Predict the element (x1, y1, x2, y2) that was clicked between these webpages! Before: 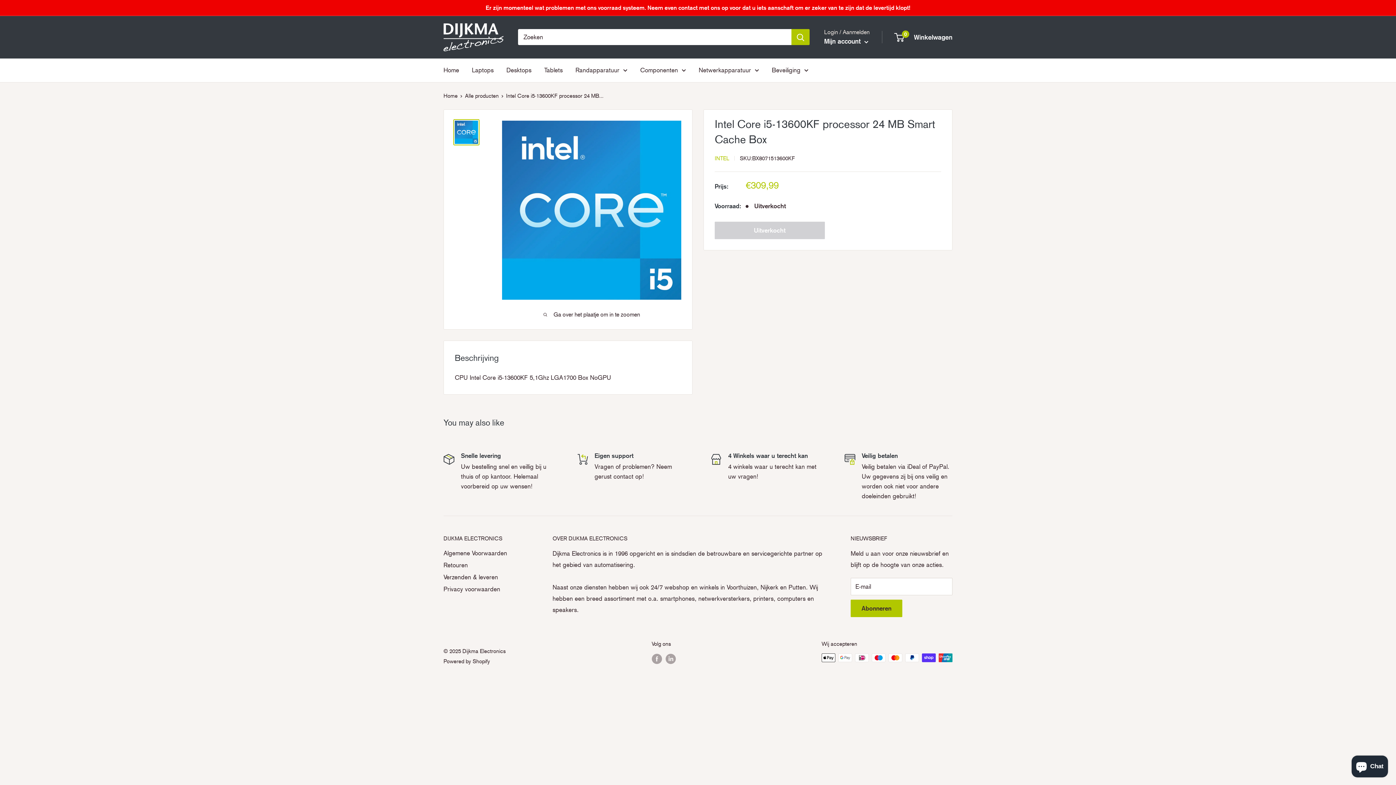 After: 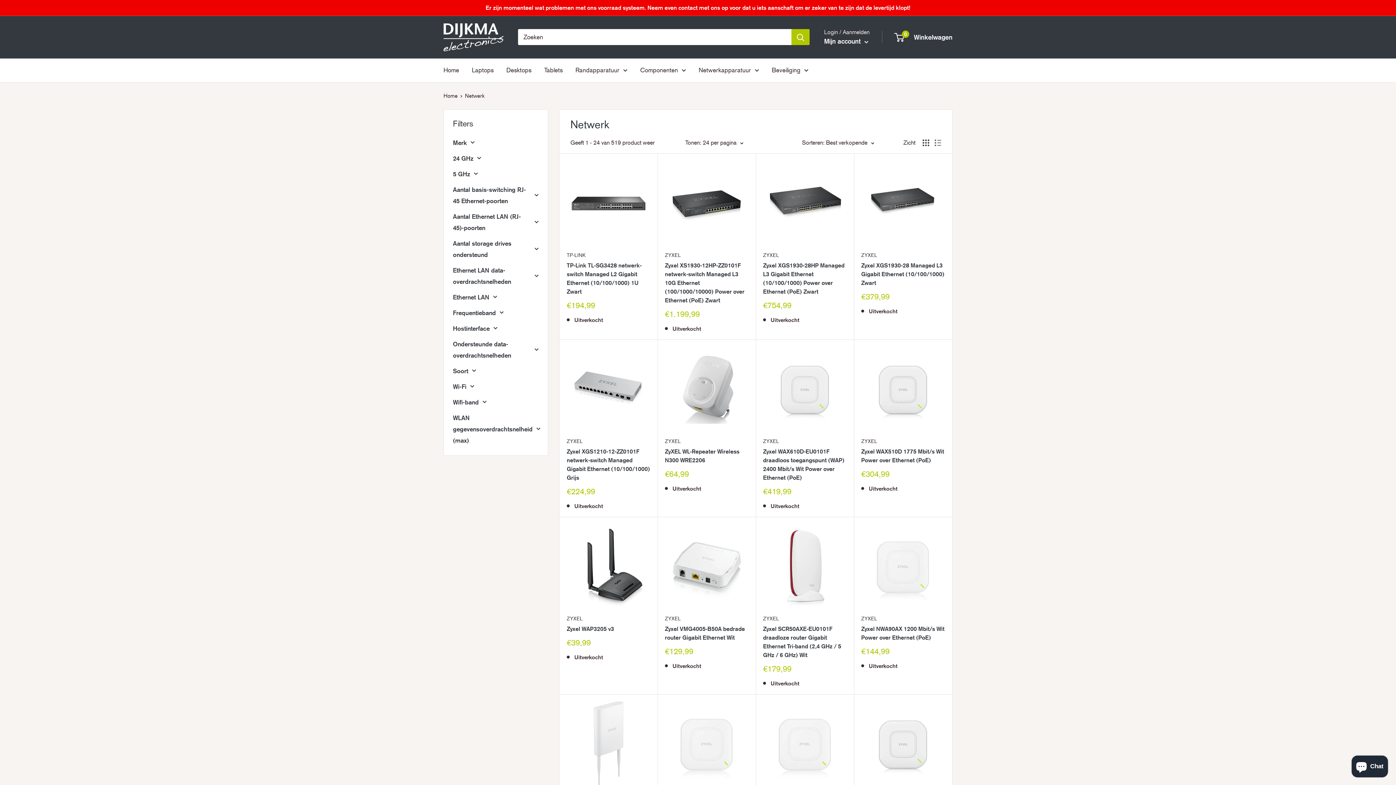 Action: label: Netwerkapparatuur bbox: (698, 64, 759, 75)